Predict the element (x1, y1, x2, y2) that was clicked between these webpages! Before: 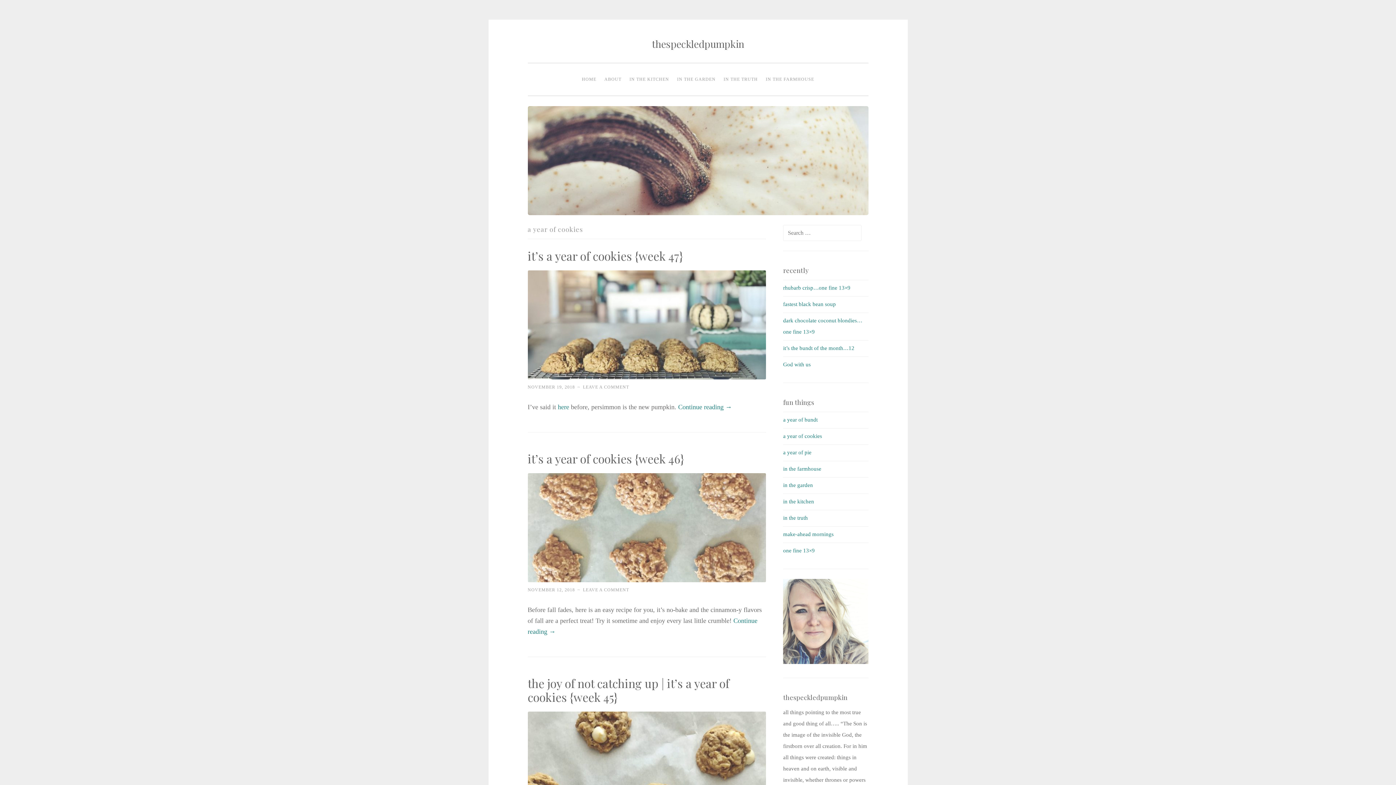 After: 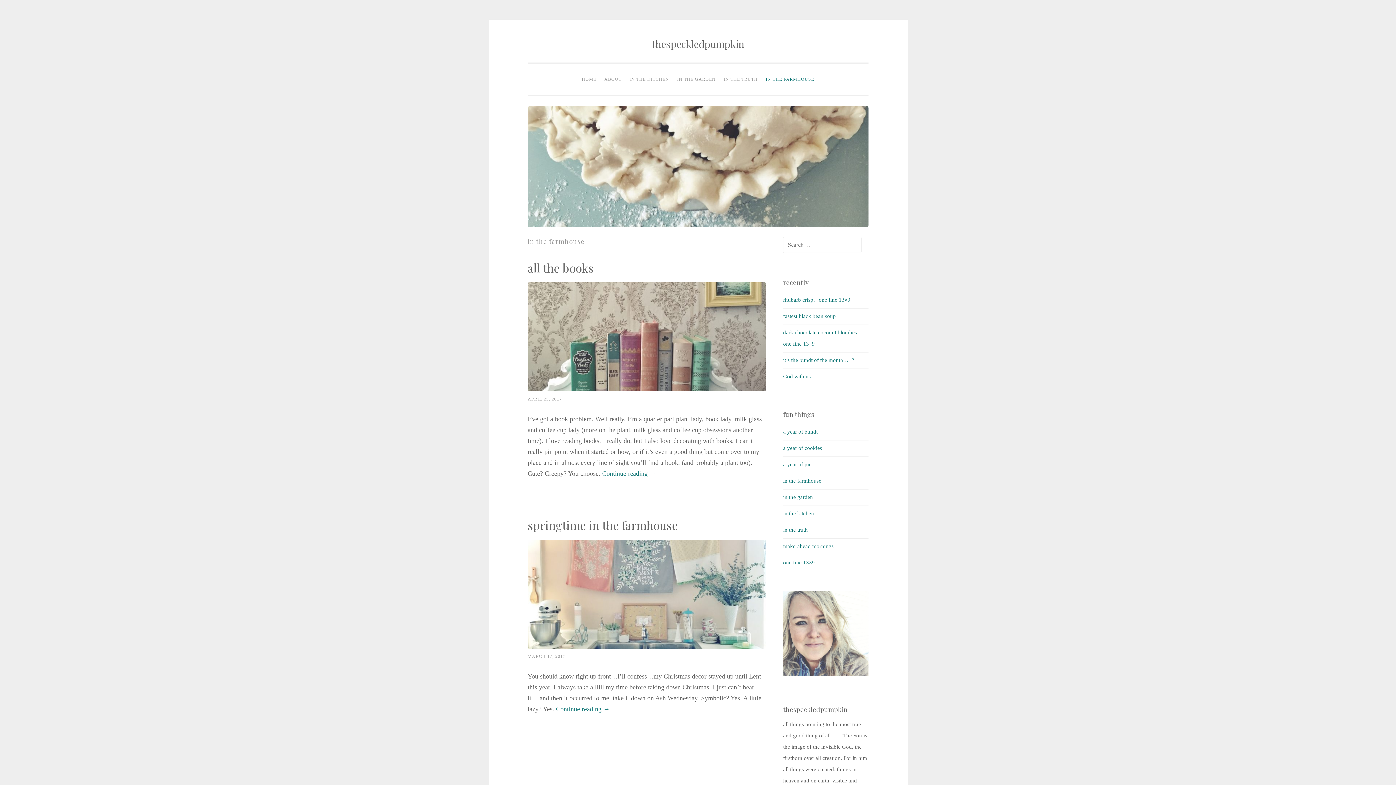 Action: bbox: (783, 466, 821, 472) label: in the farmhouse